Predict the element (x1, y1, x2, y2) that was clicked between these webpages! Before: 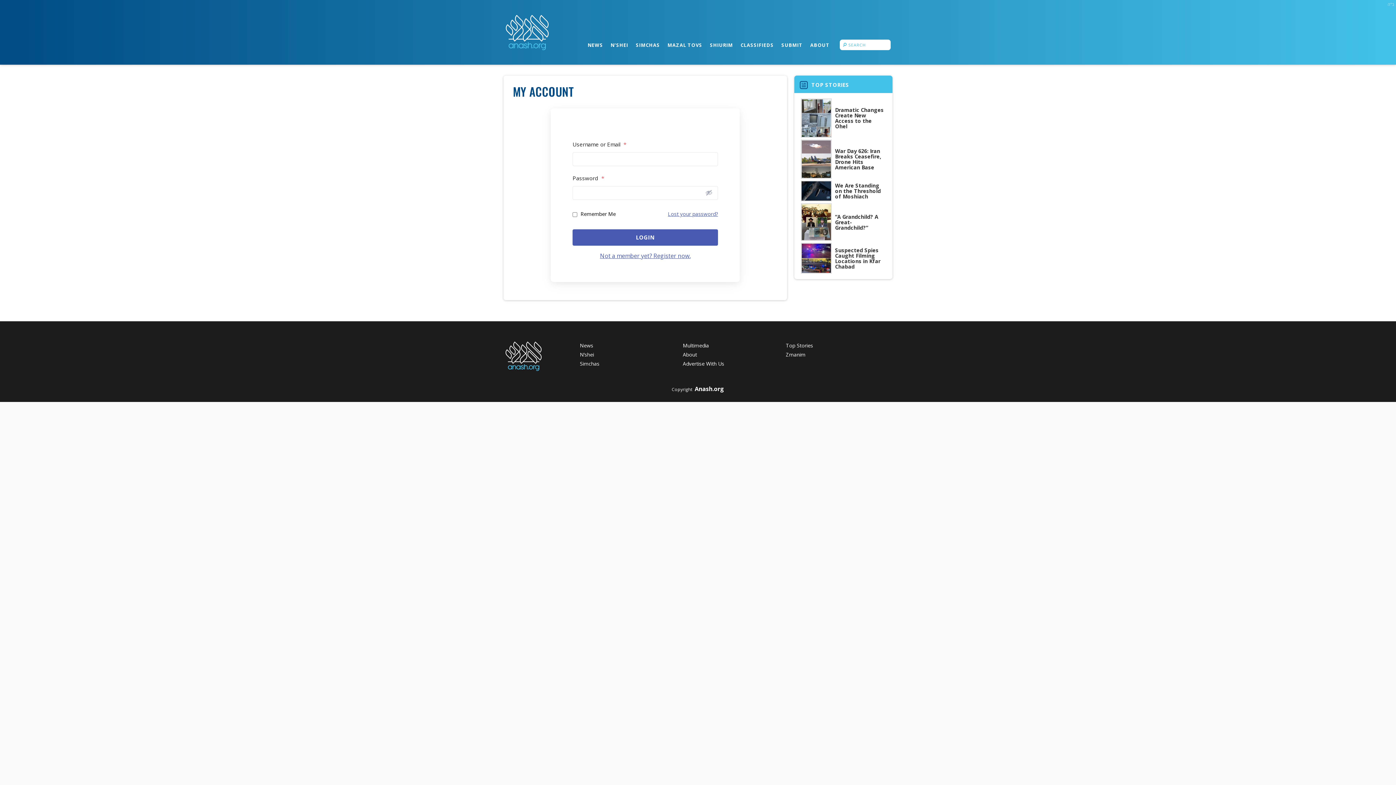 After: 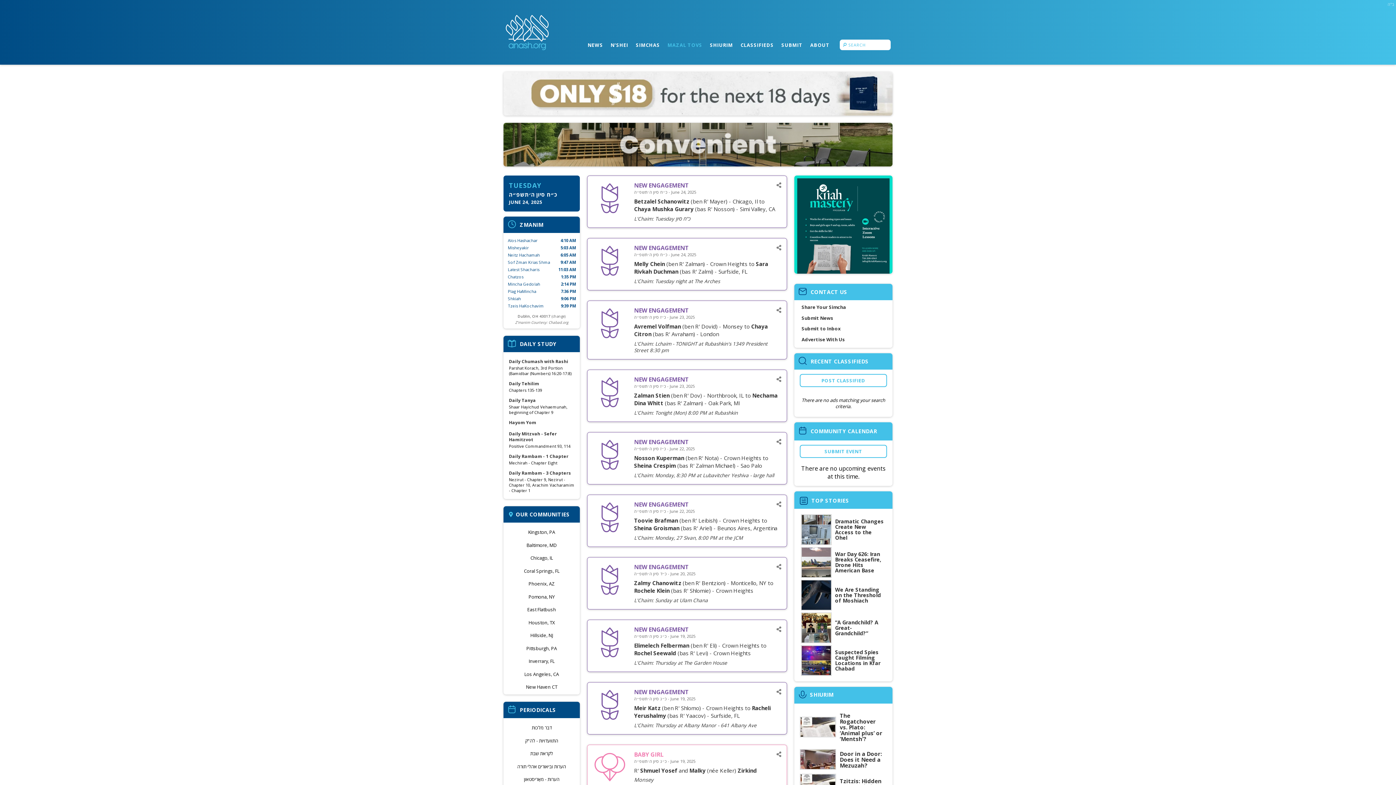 Action: label: Simchas bbox: (580, 360, 599, 367)